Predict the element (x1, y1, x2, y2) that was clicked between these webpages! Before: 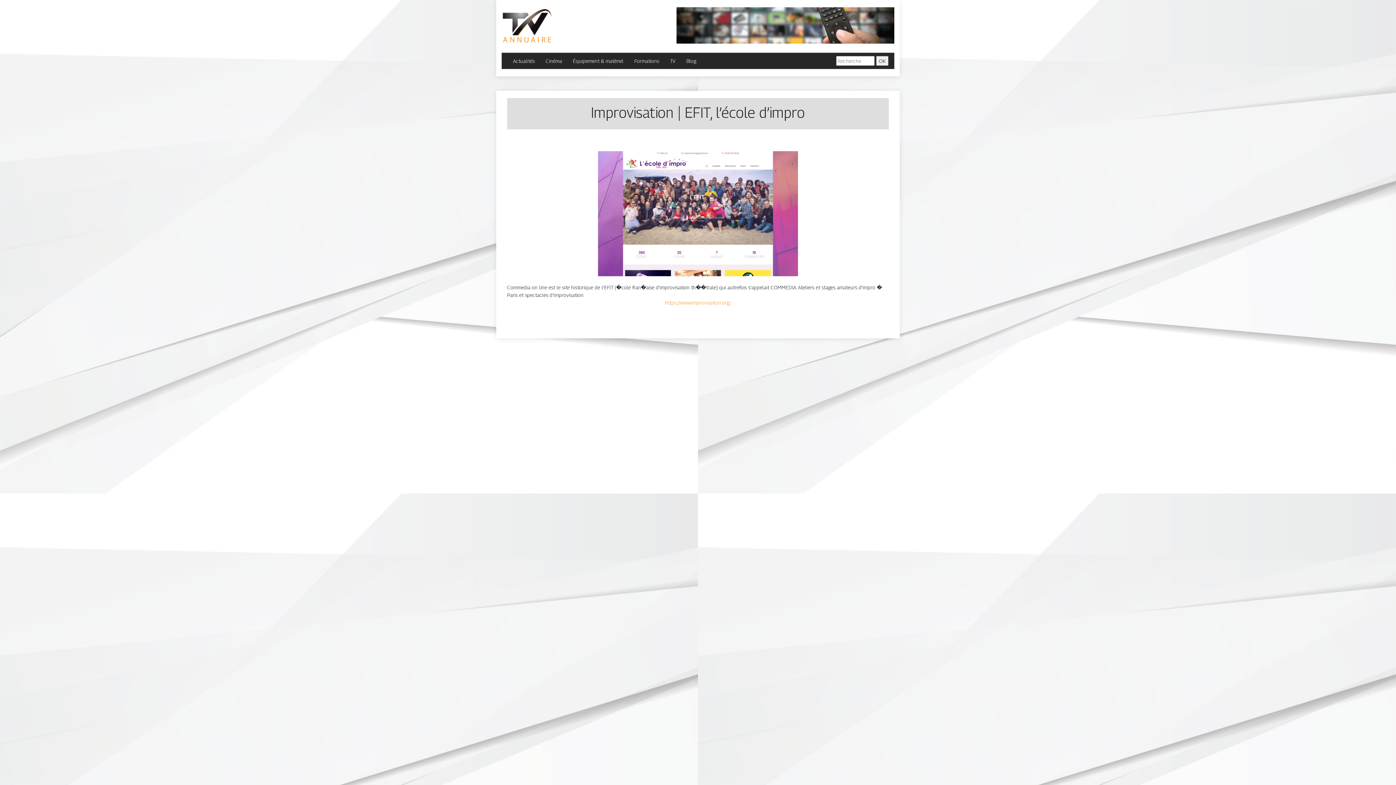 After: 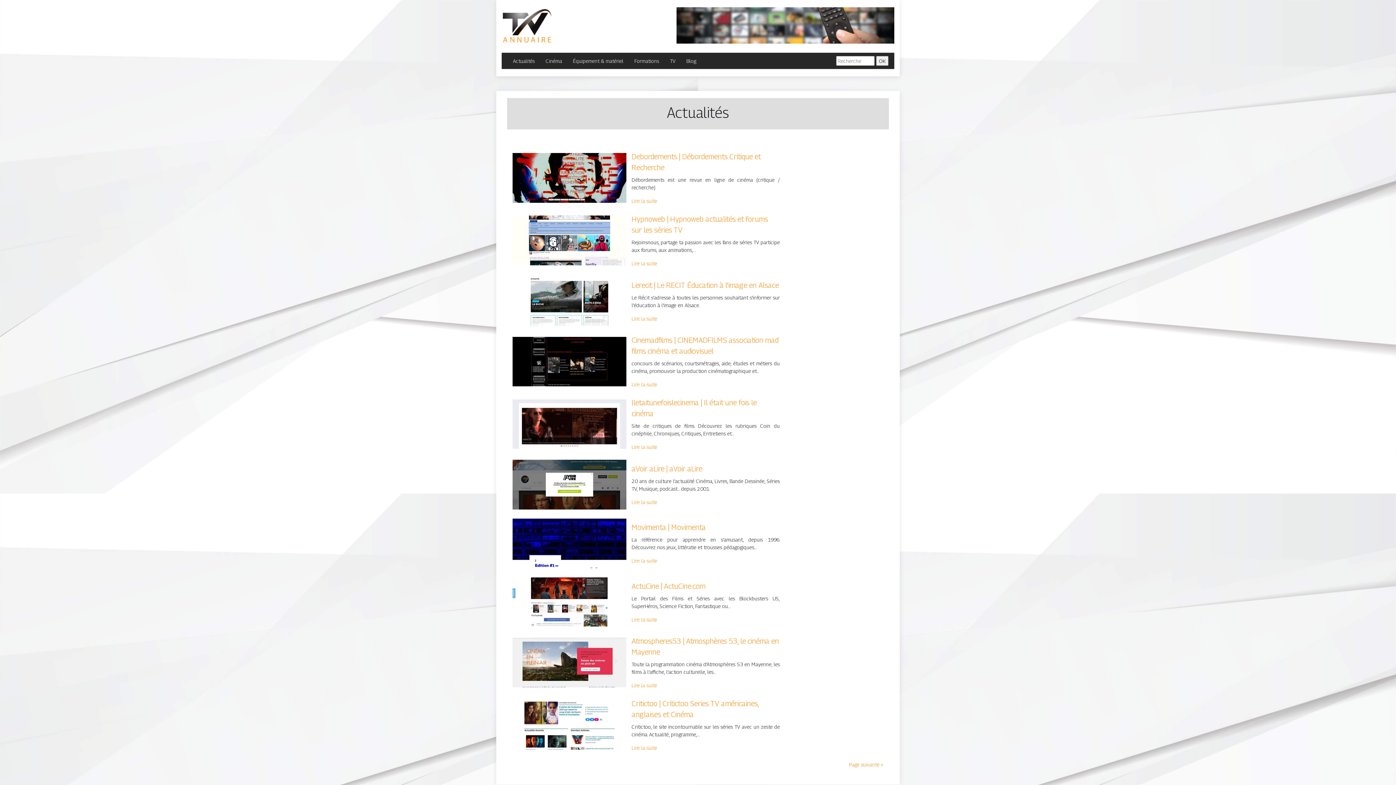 Action: label: Actualités bbox: (513, 57, 534, 64)